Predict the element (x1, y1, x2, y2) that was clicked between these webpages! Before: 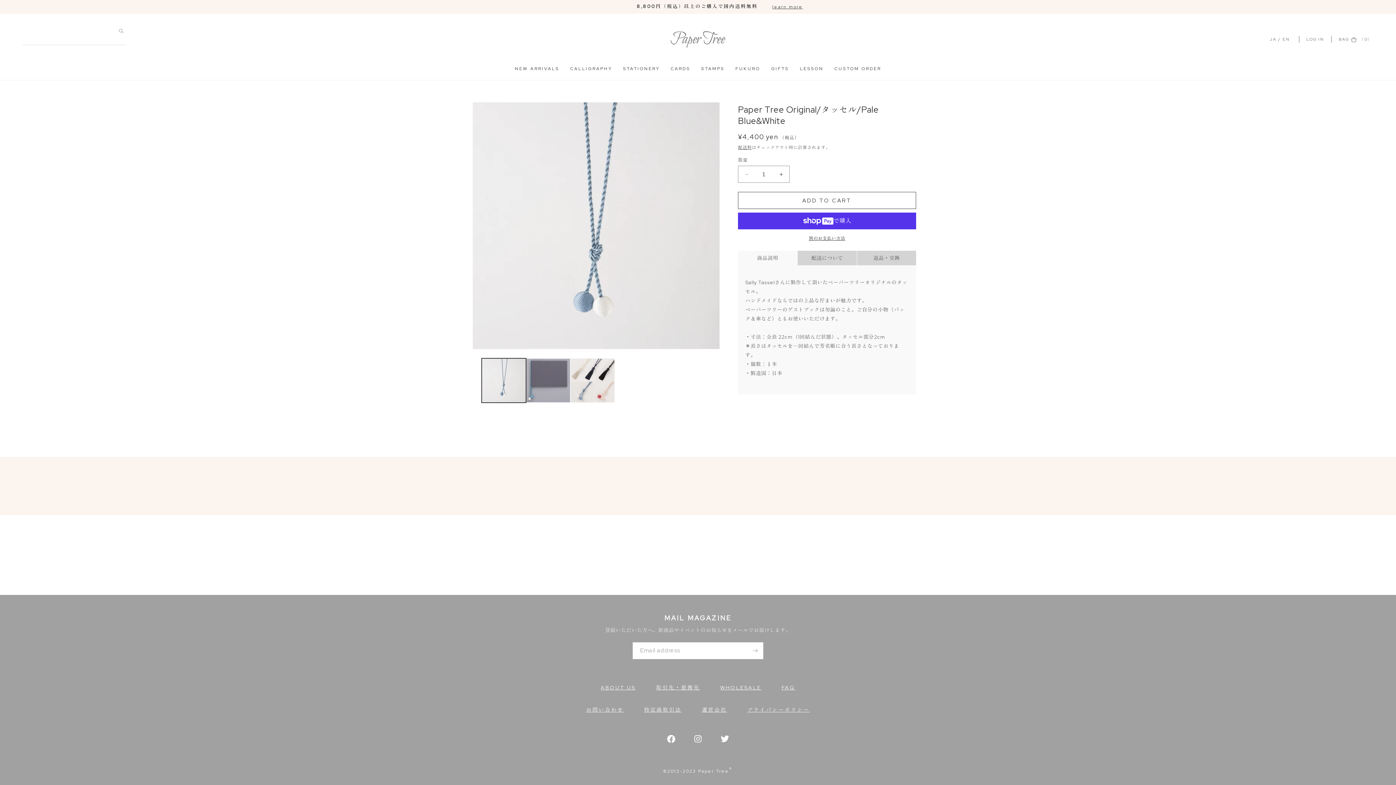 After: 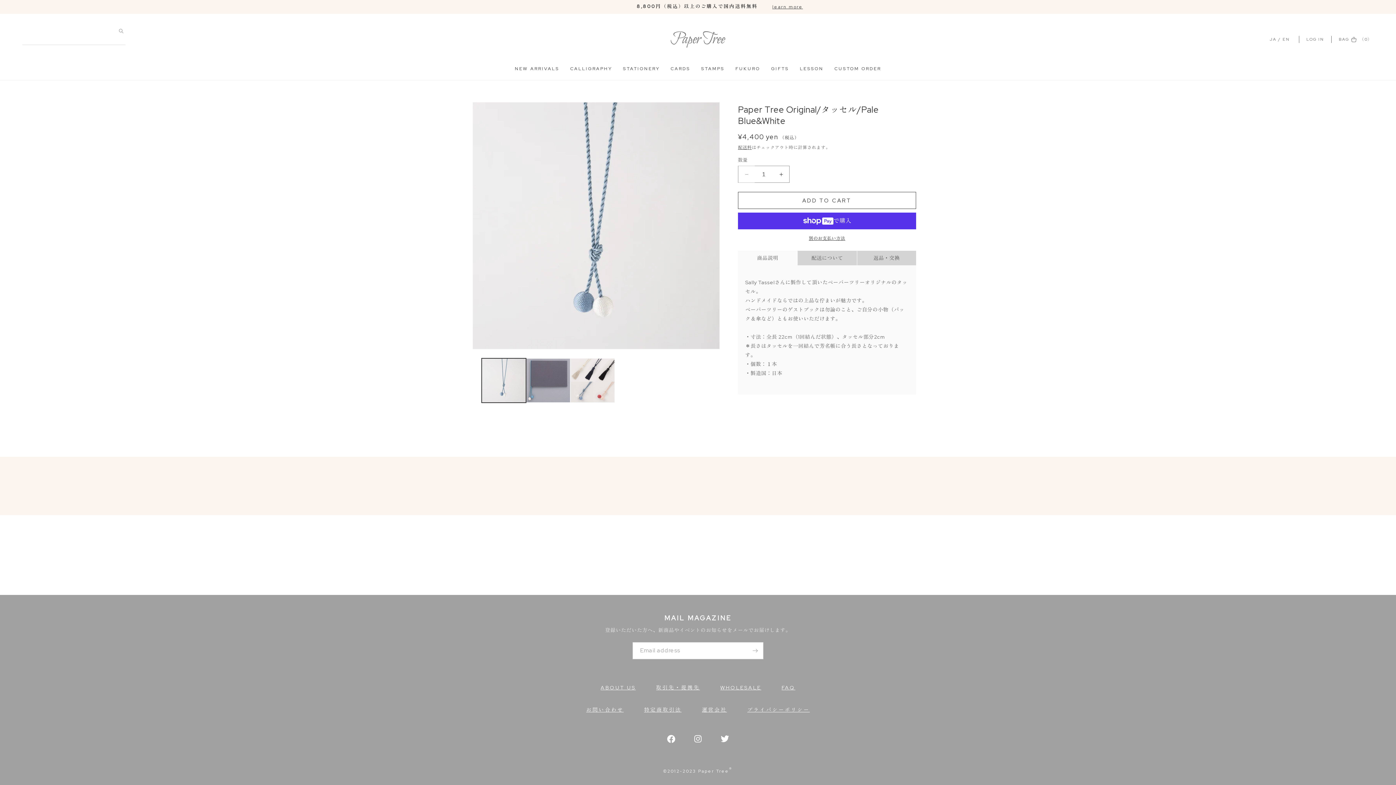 Action: bbox: (738, 165, 754, 182) label: Paper Tree Original/タッセル/Pale Blue&amp;Whiteの数量を減らす